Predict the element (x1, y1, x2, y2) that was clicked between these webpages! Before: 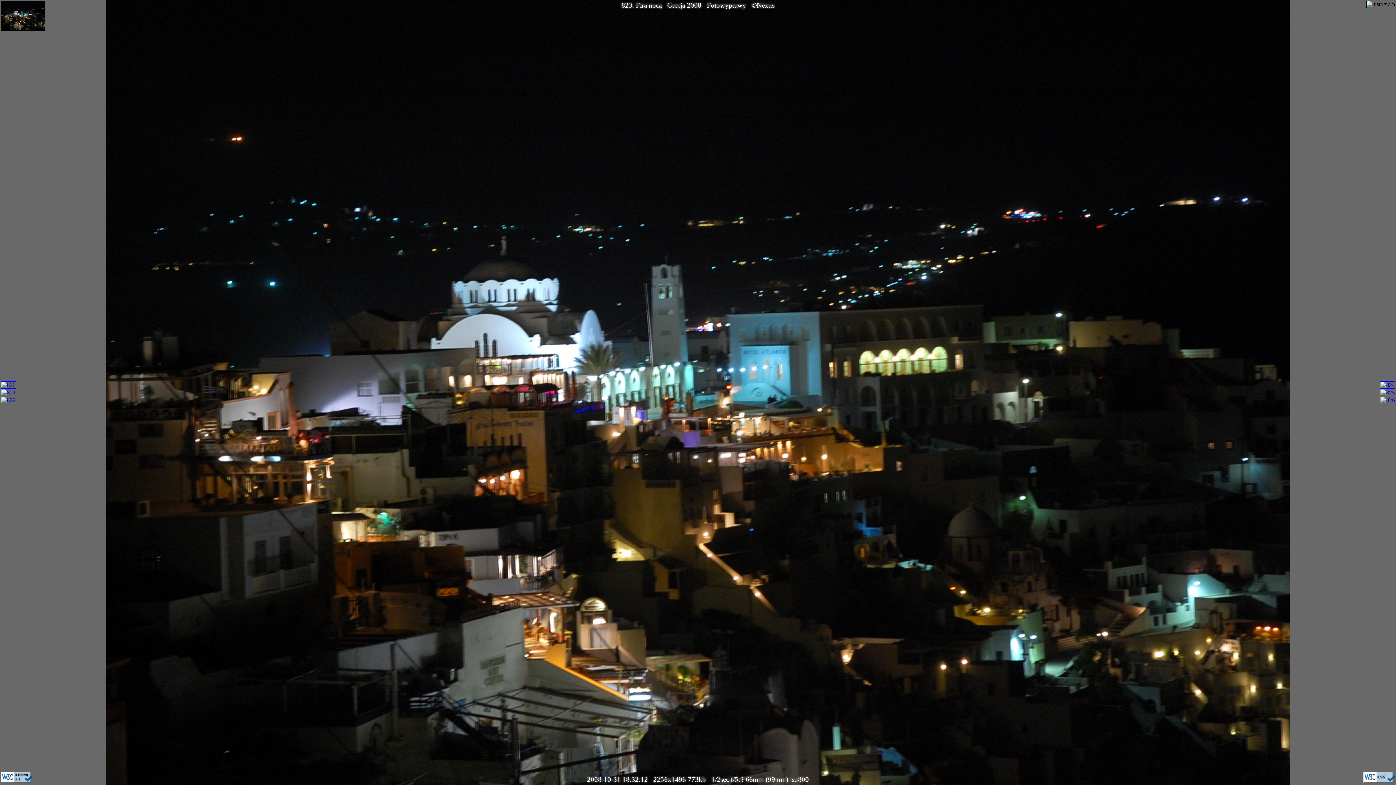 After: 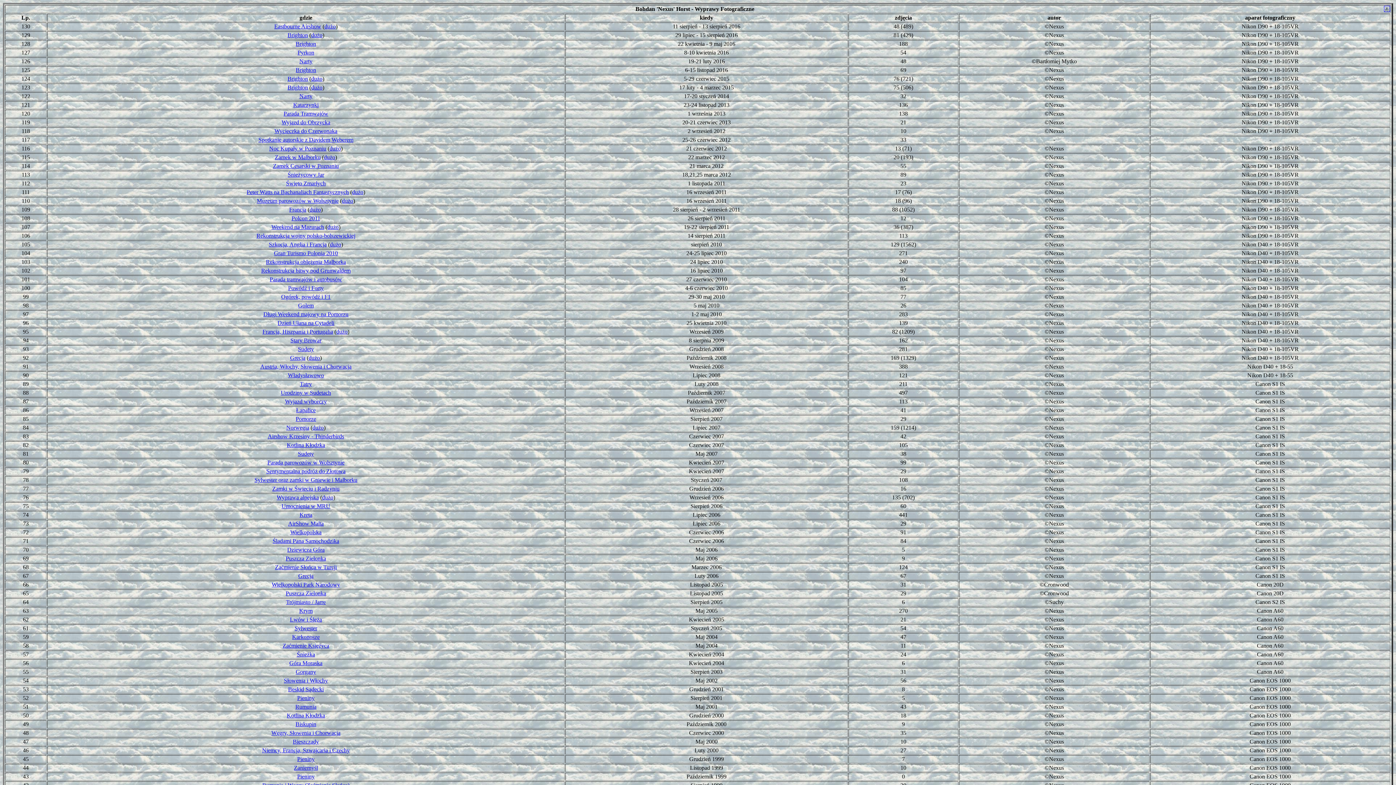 Action: label: Fotowyprawy bbox: (707, 1, 746, 9)